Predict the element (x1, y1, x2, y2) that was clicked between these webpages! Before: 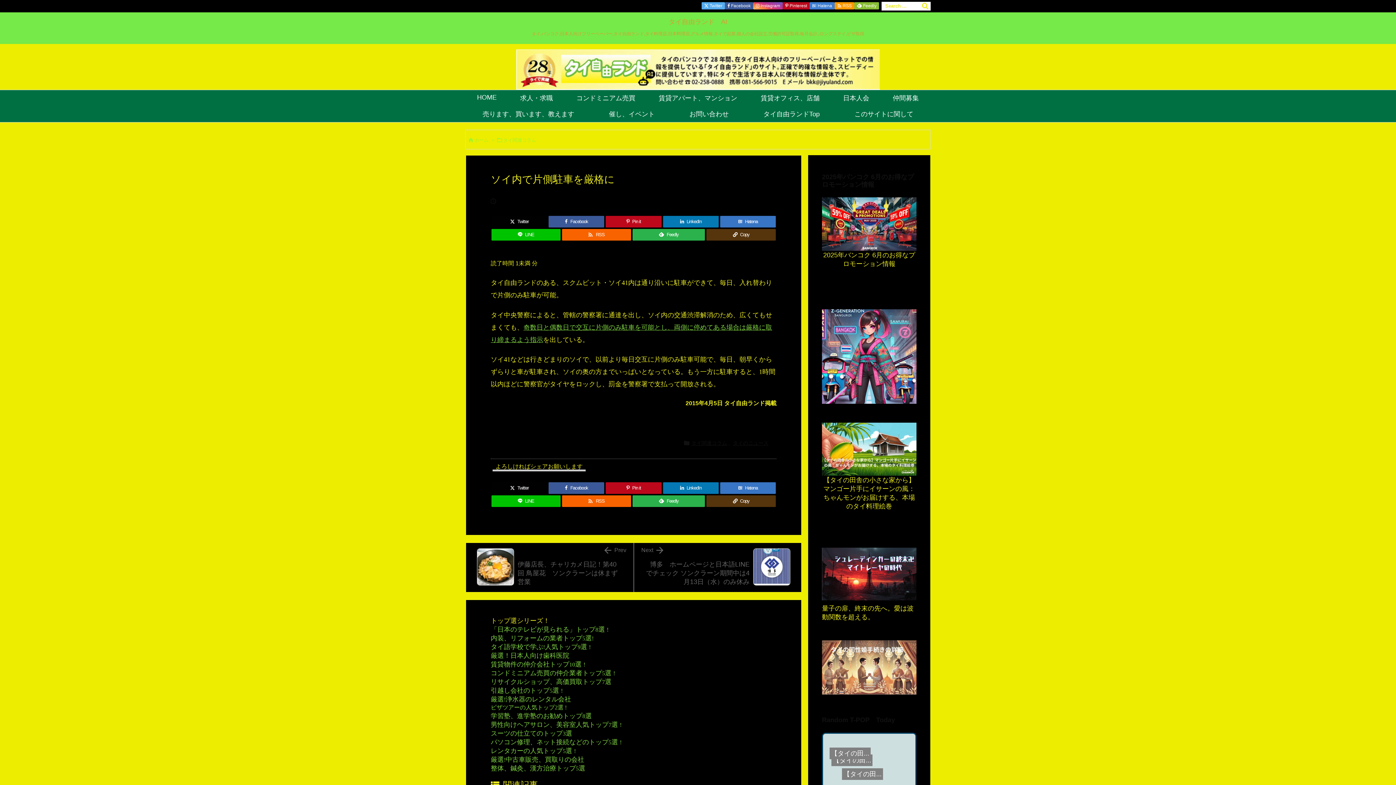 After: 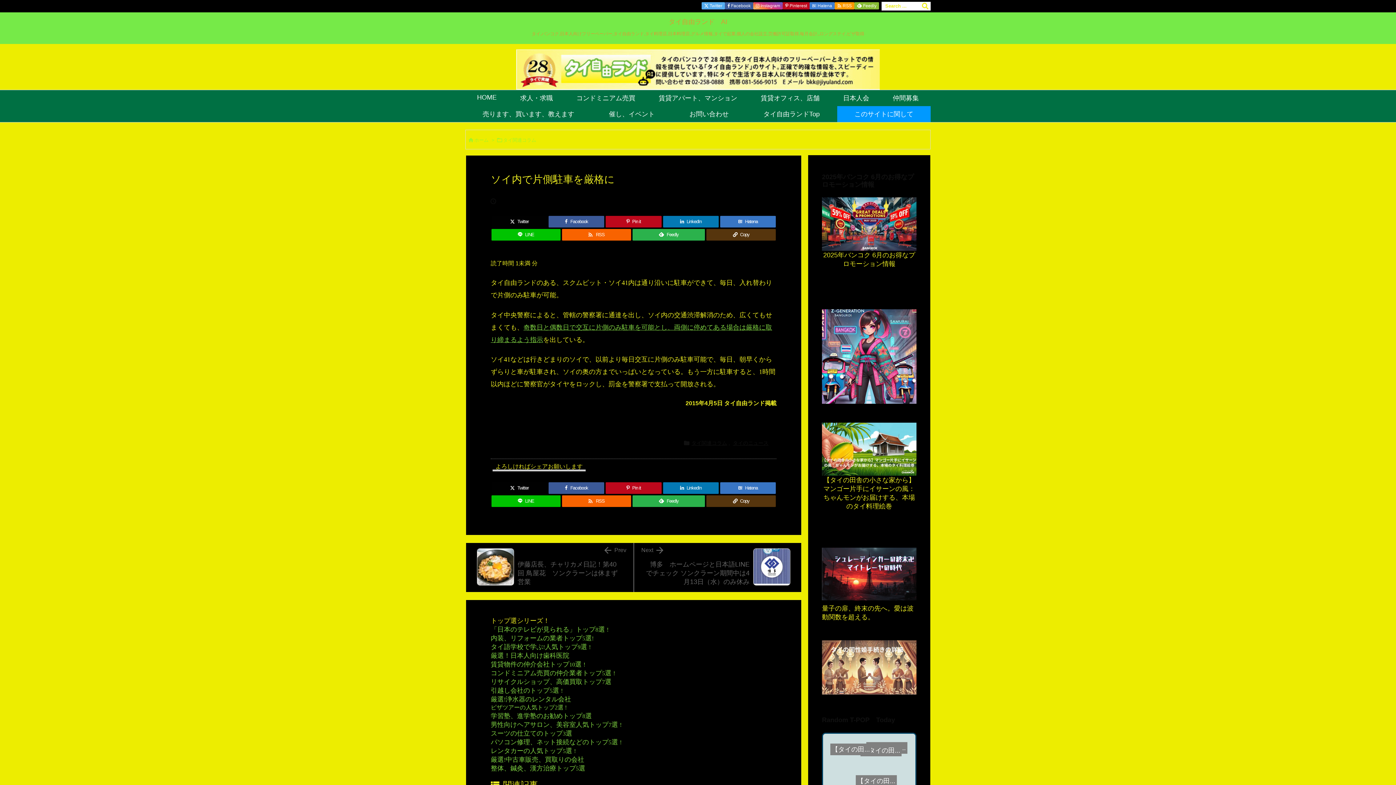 Action: bbox: (837, 106, 930, 122) label: このサイトに関して